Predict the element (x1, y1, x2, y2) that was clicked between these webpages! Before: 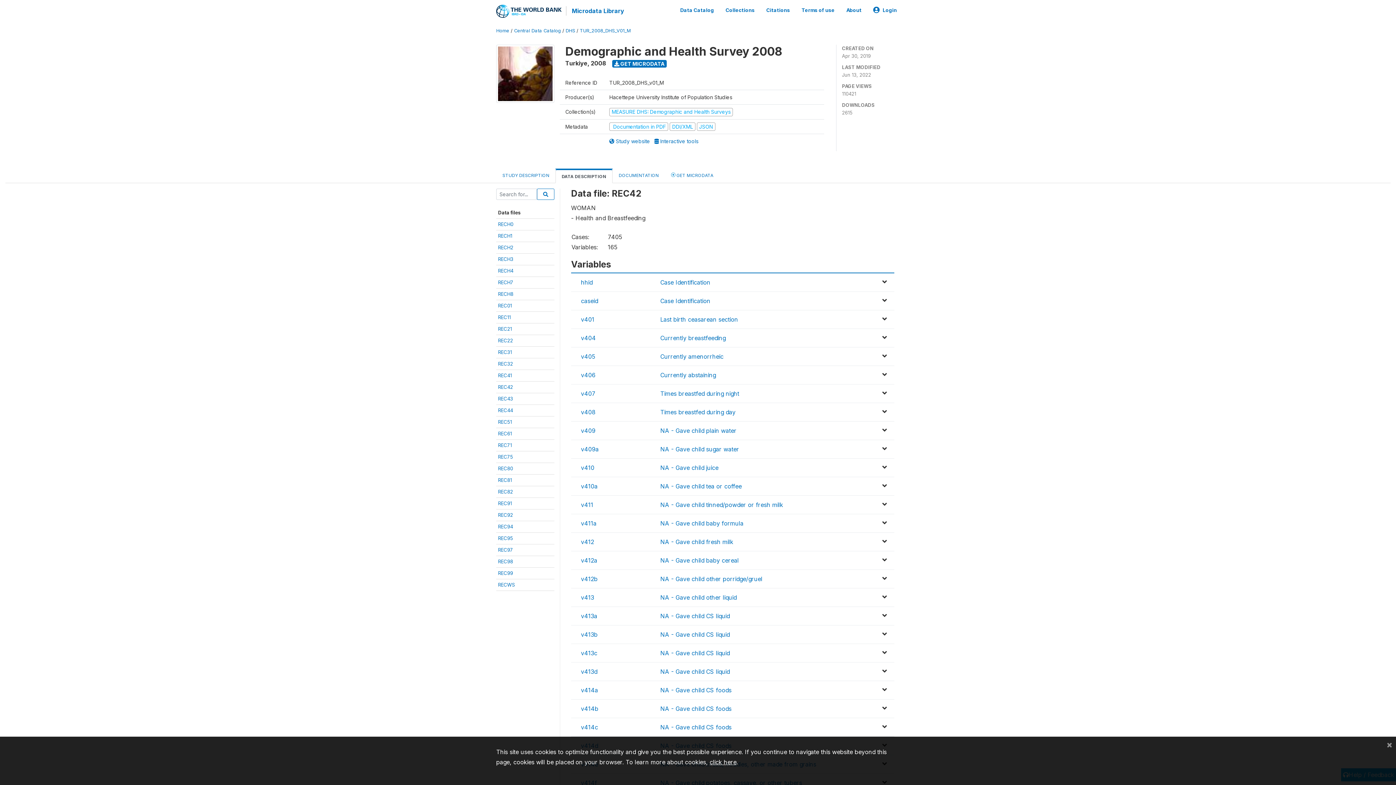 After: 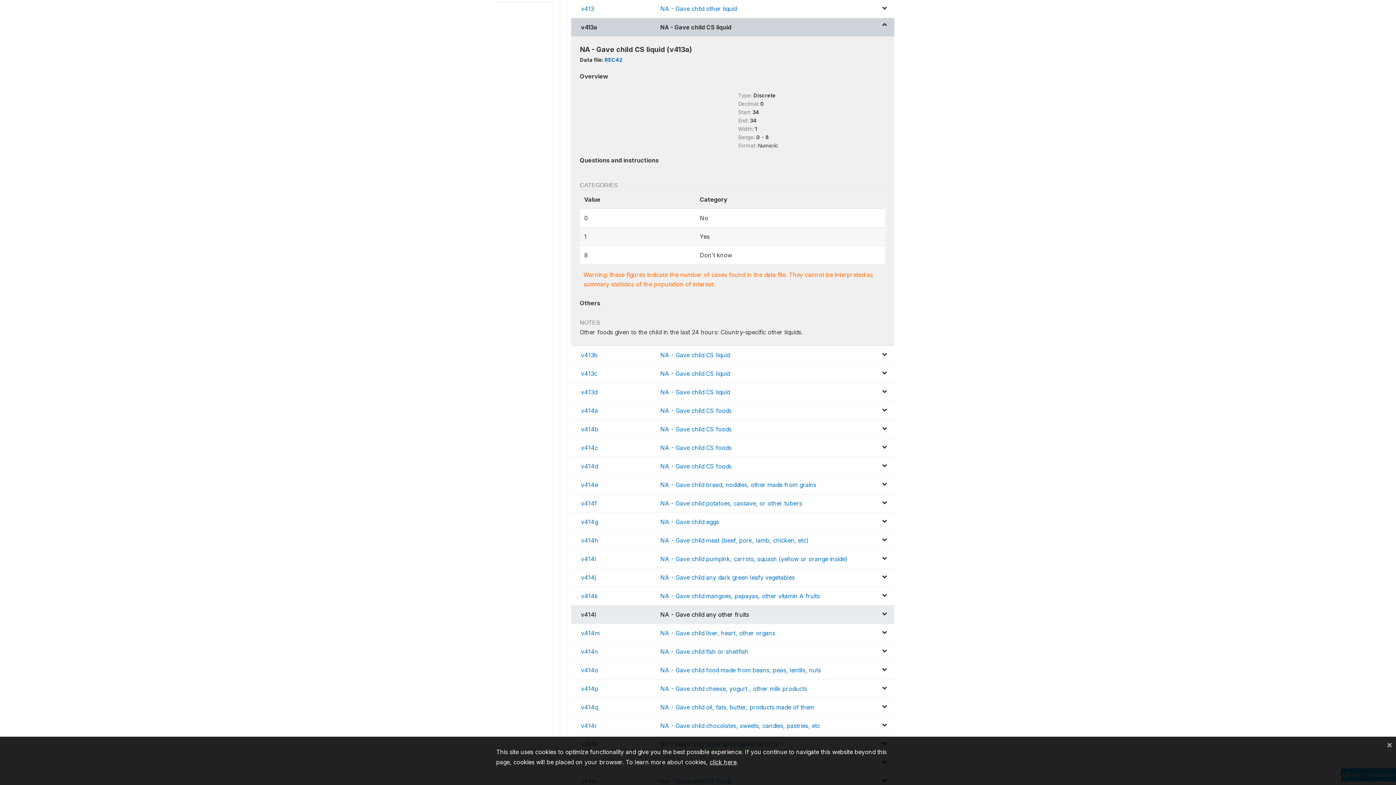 Action: bbox: (581, 612, 597, 620) label: v413a